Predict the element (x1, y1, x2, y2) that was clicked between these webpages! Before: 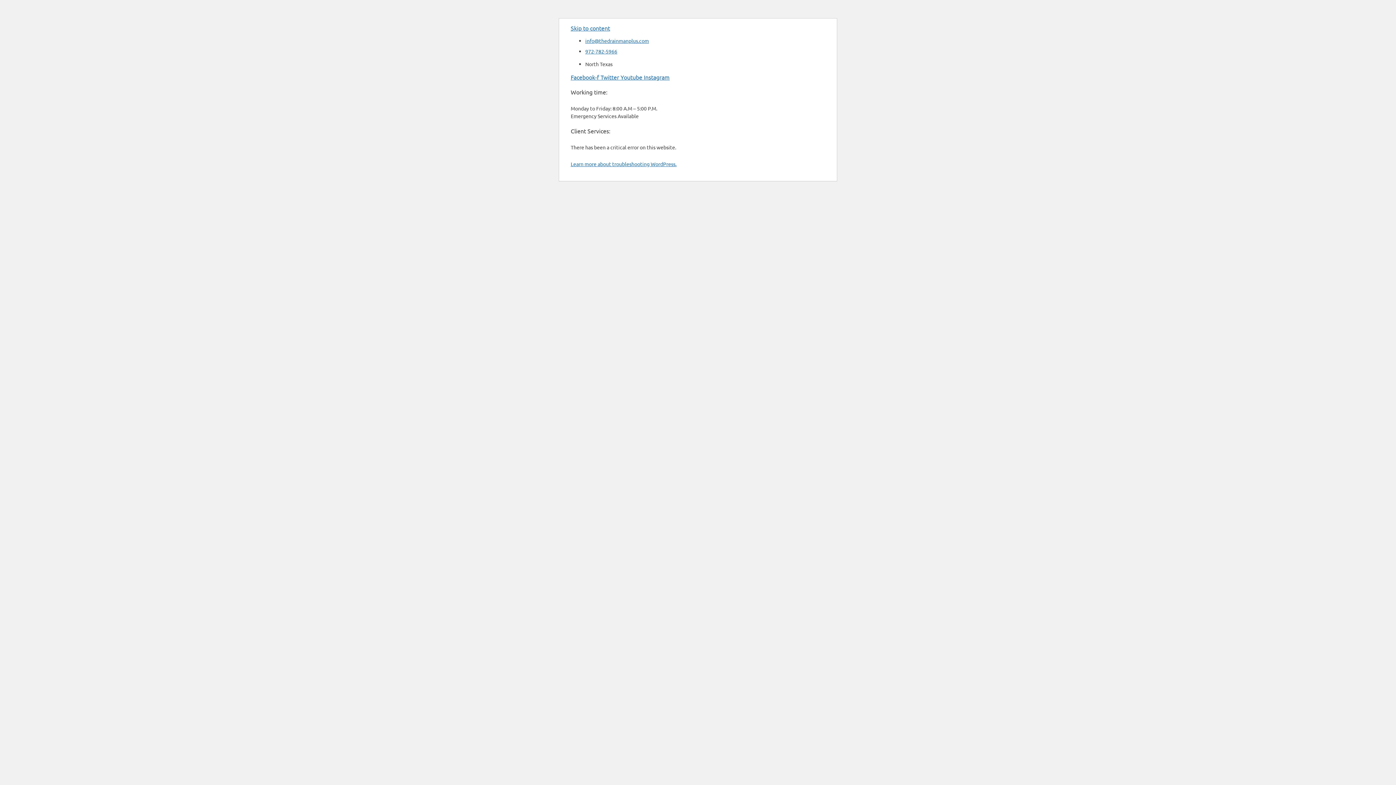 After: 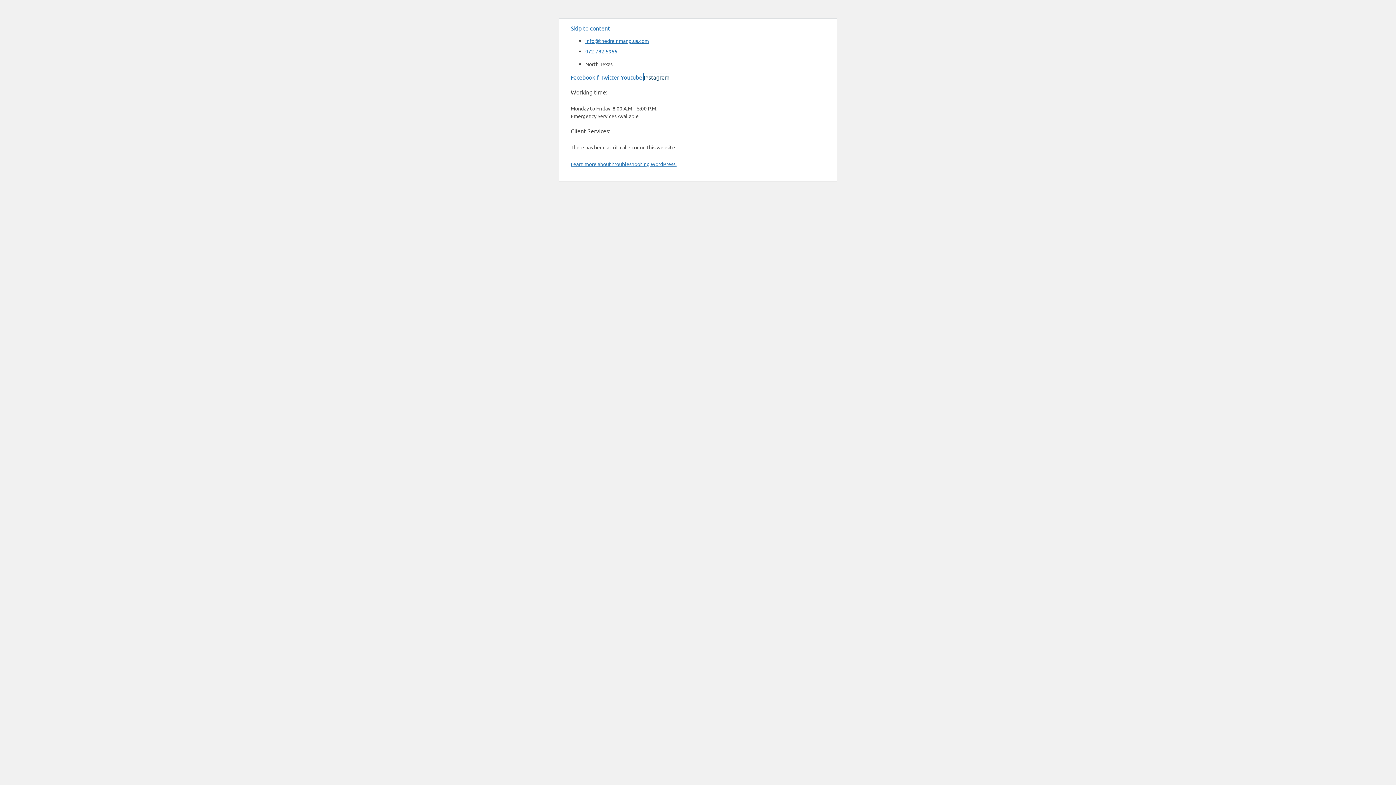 Action: bbox: (644, 73, 669, 80) label: Instagram